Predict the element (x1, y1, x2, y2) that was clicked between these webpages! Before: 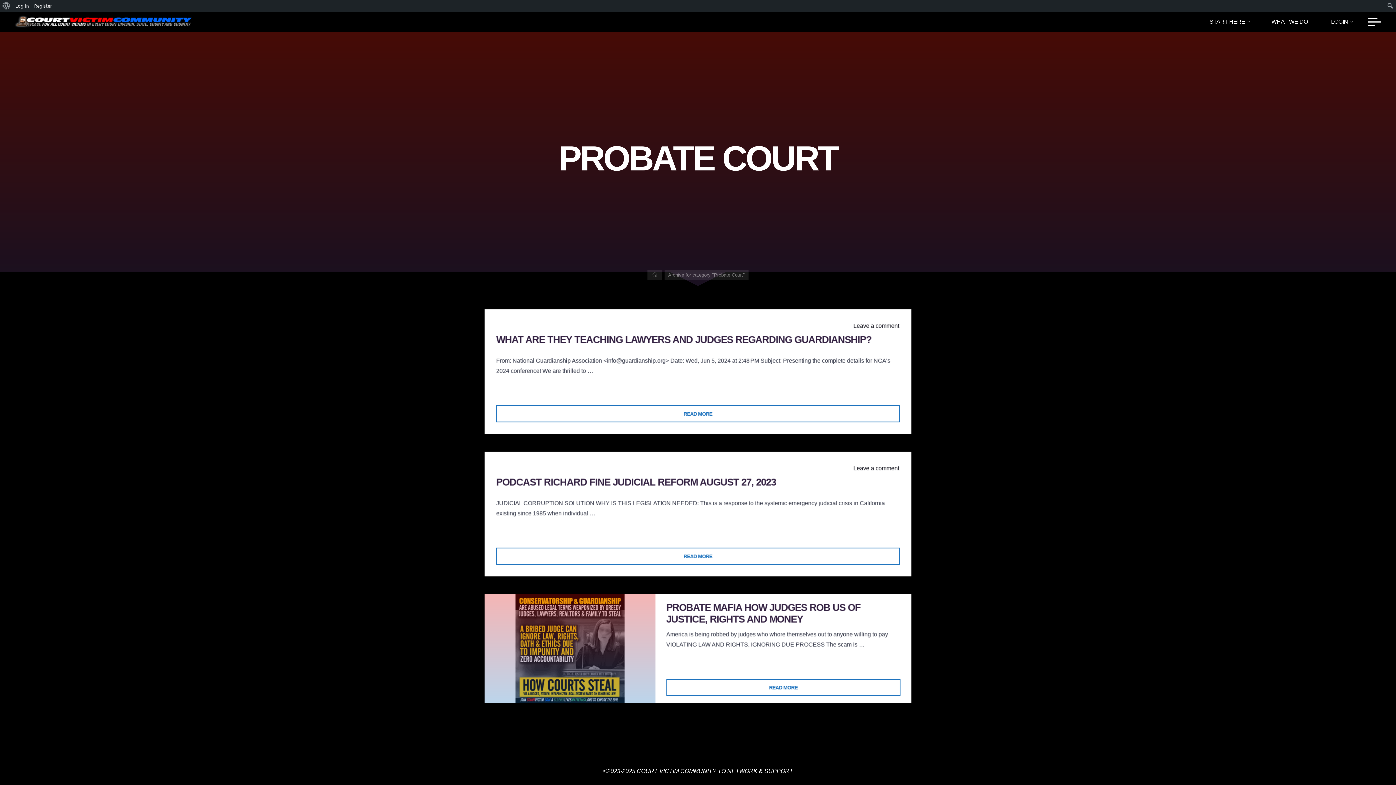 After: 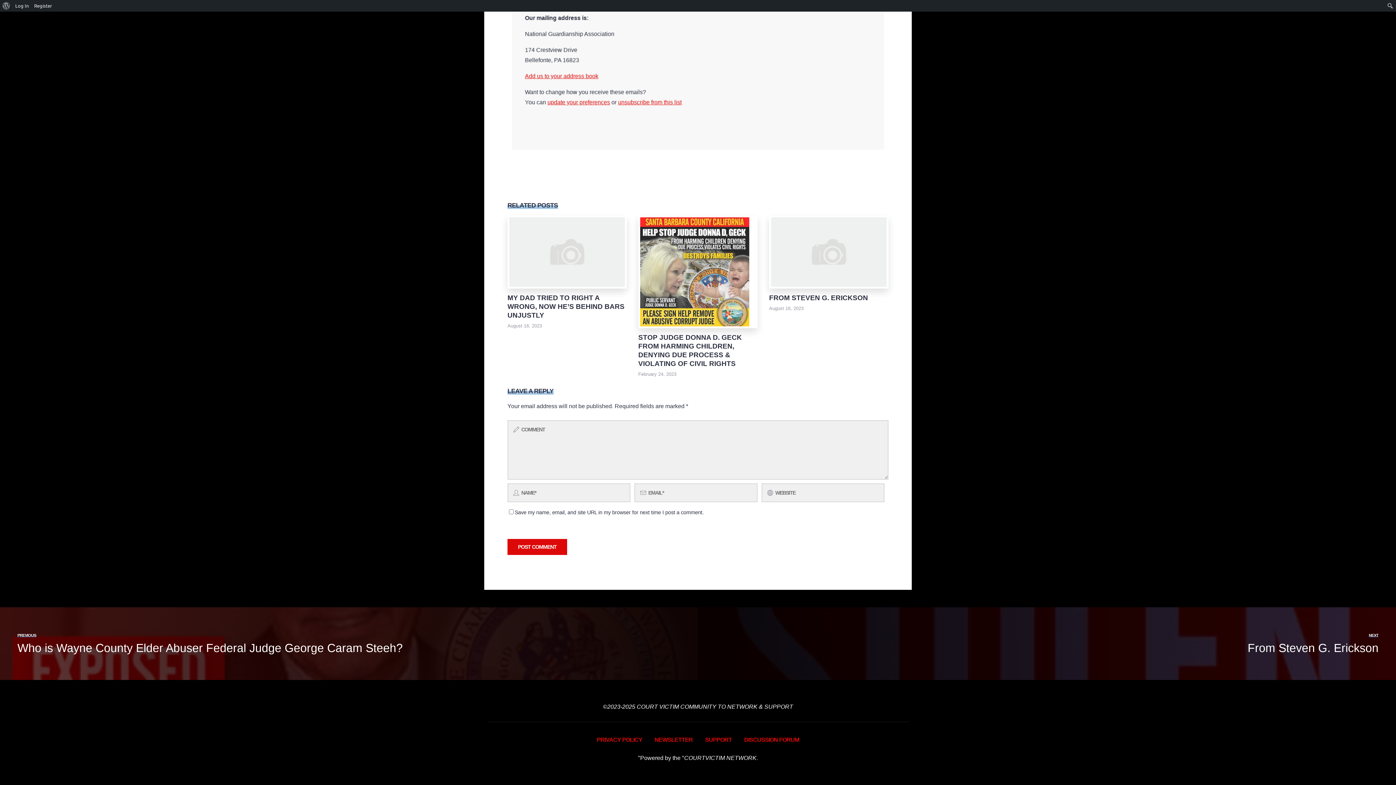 Action: label: Leave a comment bbox: (853, 322, 899, 329)